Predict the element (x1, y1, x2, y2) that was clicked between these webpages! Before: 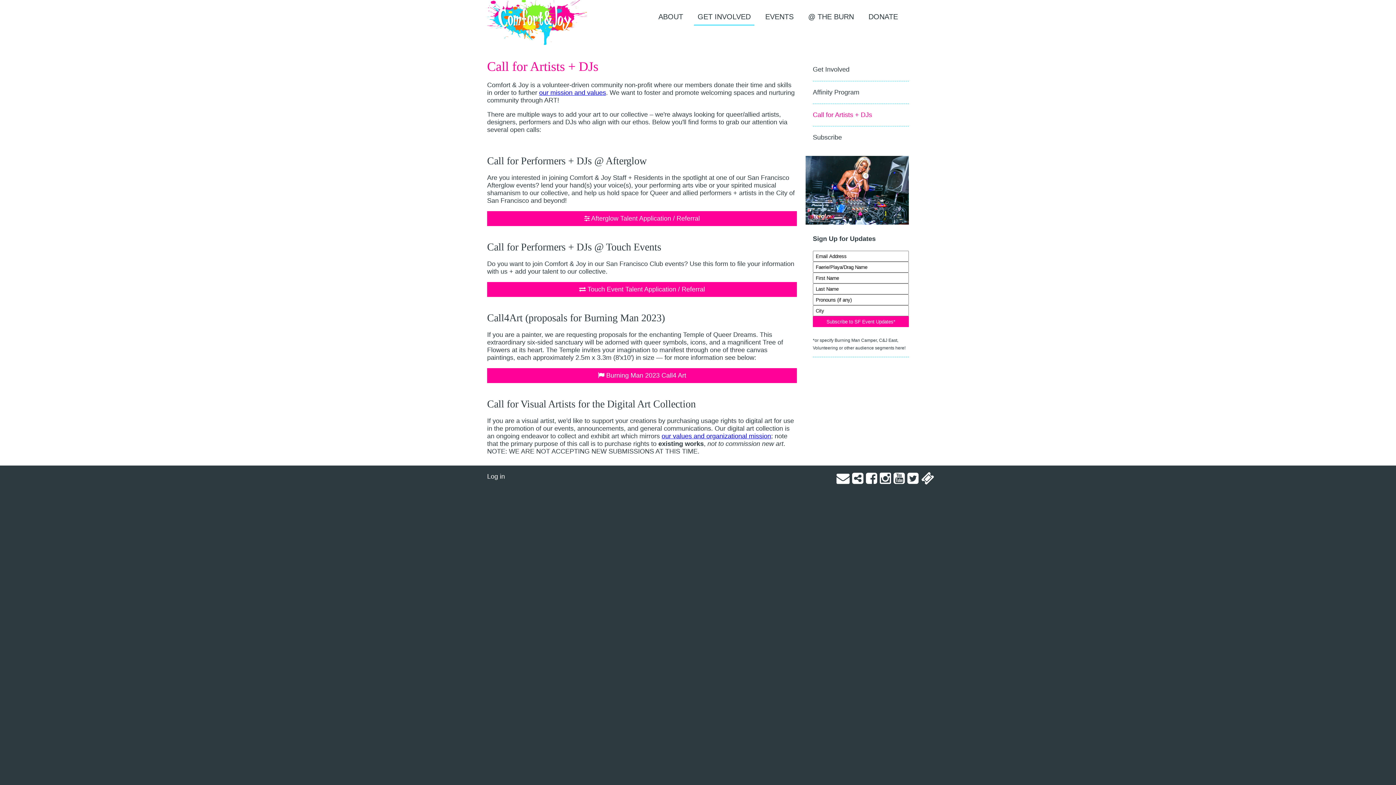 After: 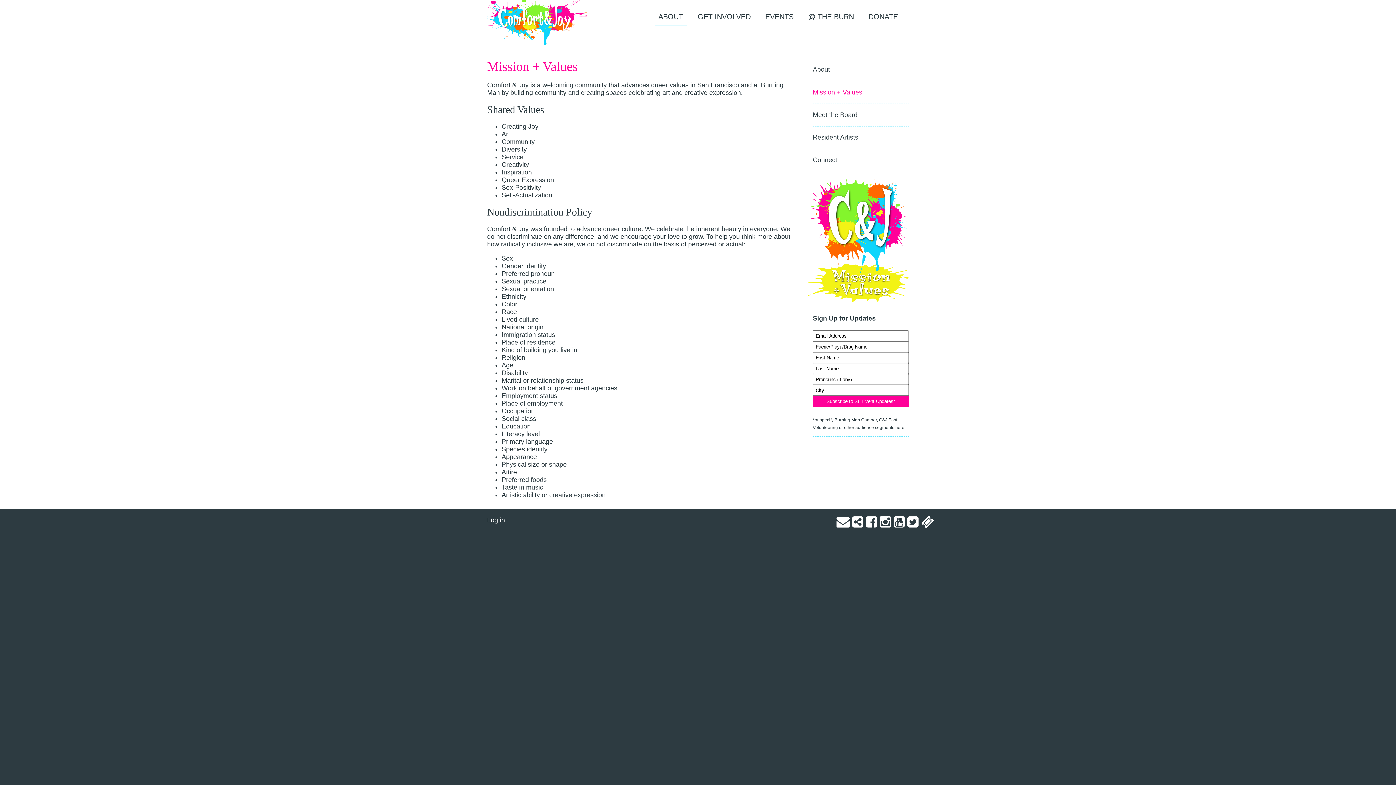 Action: label: our values and organizational mission bbox: (661, 432, 771, 440)